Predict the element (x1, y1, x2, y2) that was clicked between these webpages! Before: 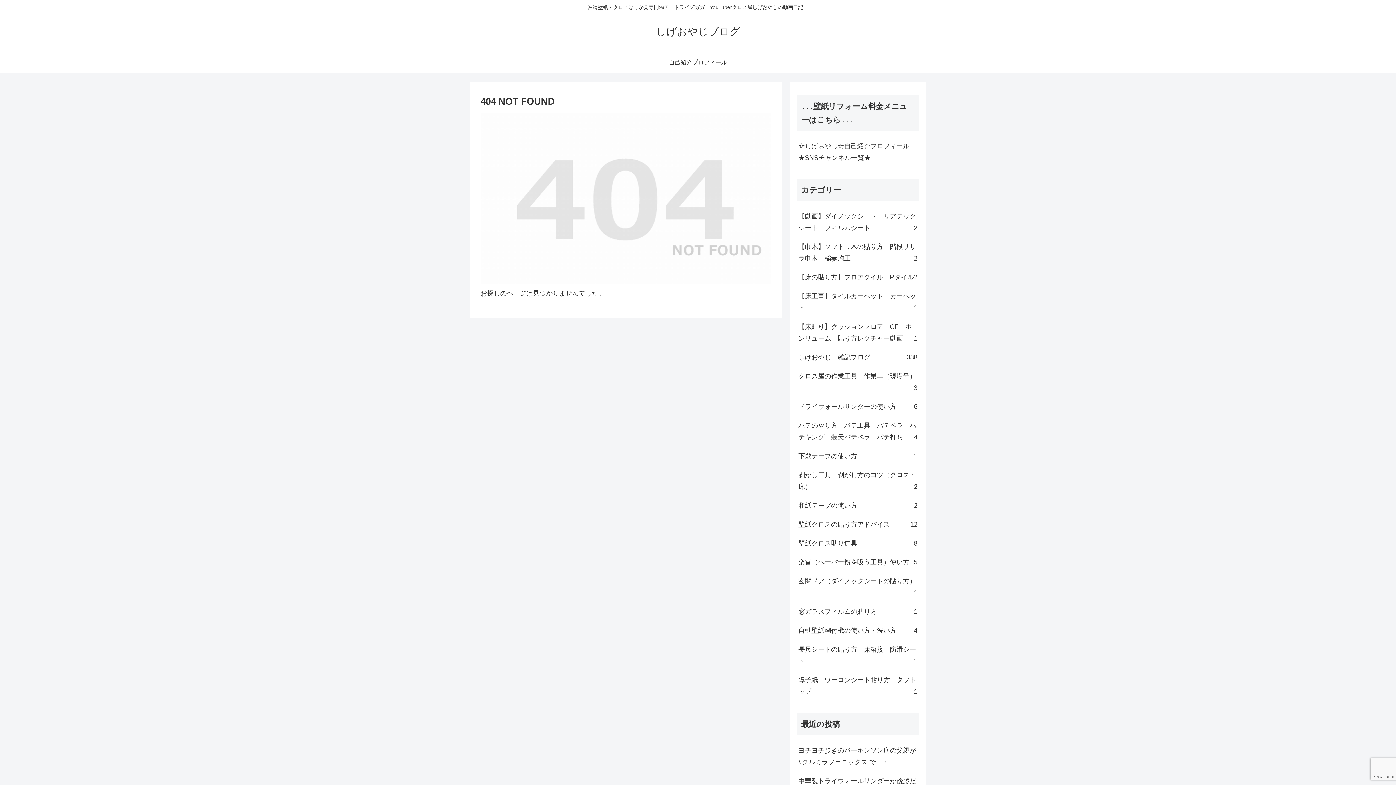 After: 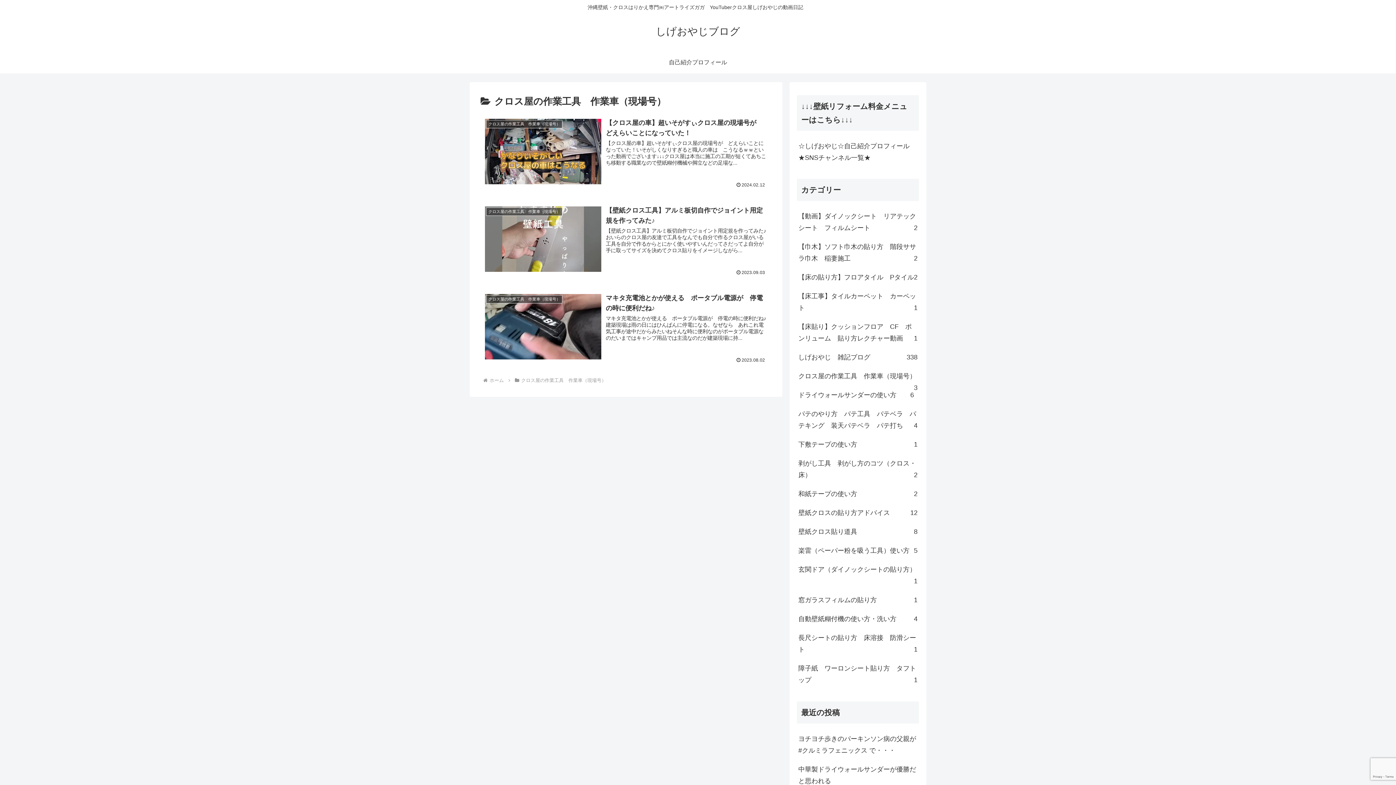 Action: label: クロス屋の作業工具　作業車（現場号）
3 bbox: (797, 366, 919, 397)